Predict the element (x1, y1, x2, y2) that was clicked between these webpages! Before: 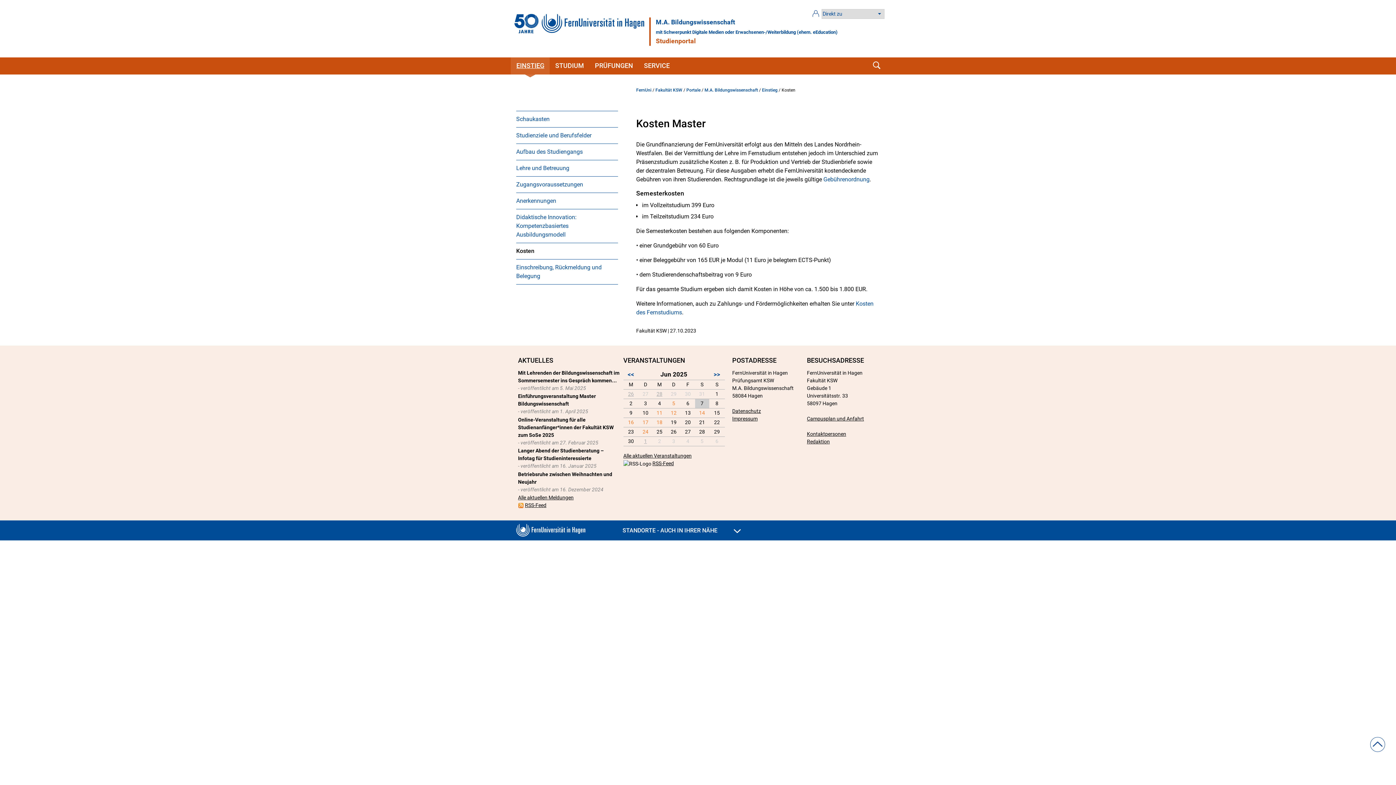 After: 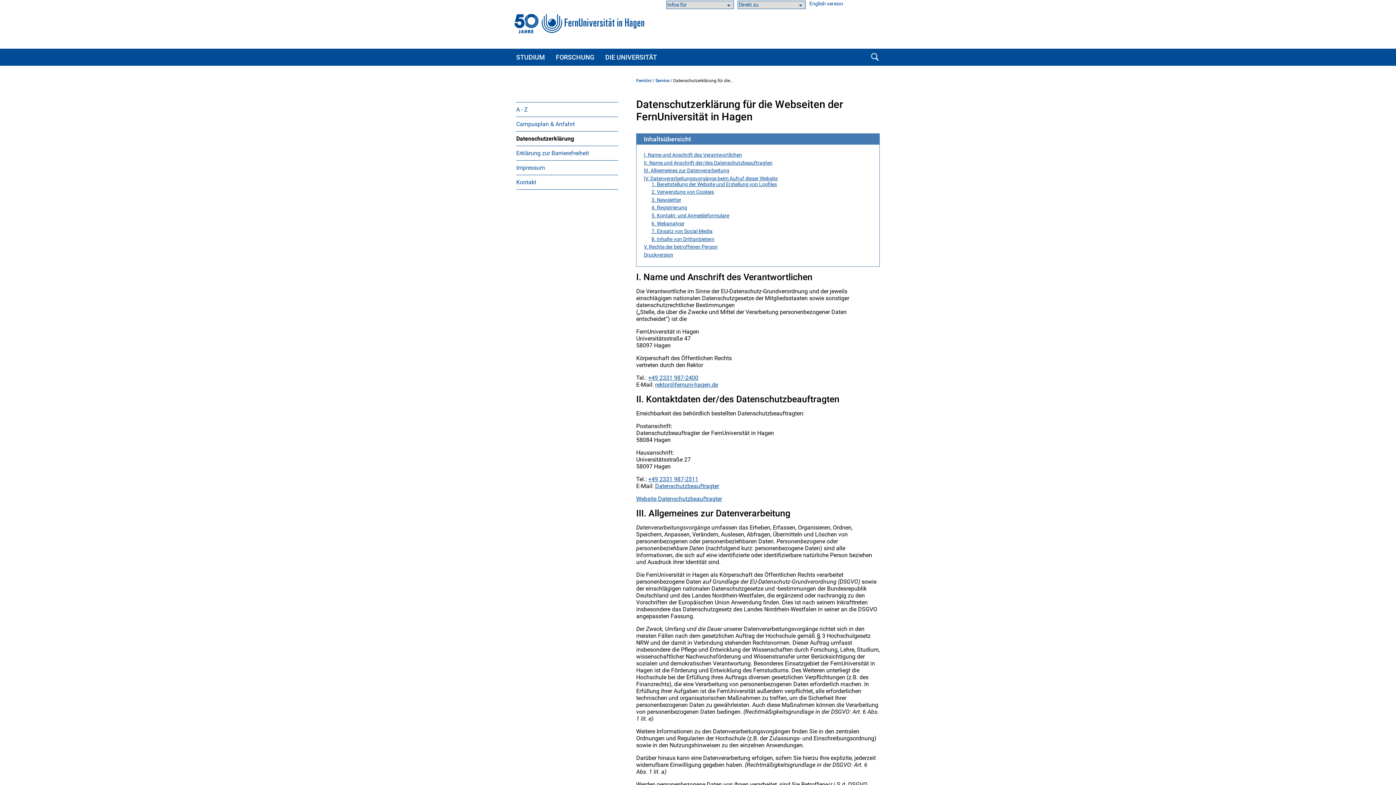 Action: bbox: (732, 408, 761, 414) label: Datenschutz